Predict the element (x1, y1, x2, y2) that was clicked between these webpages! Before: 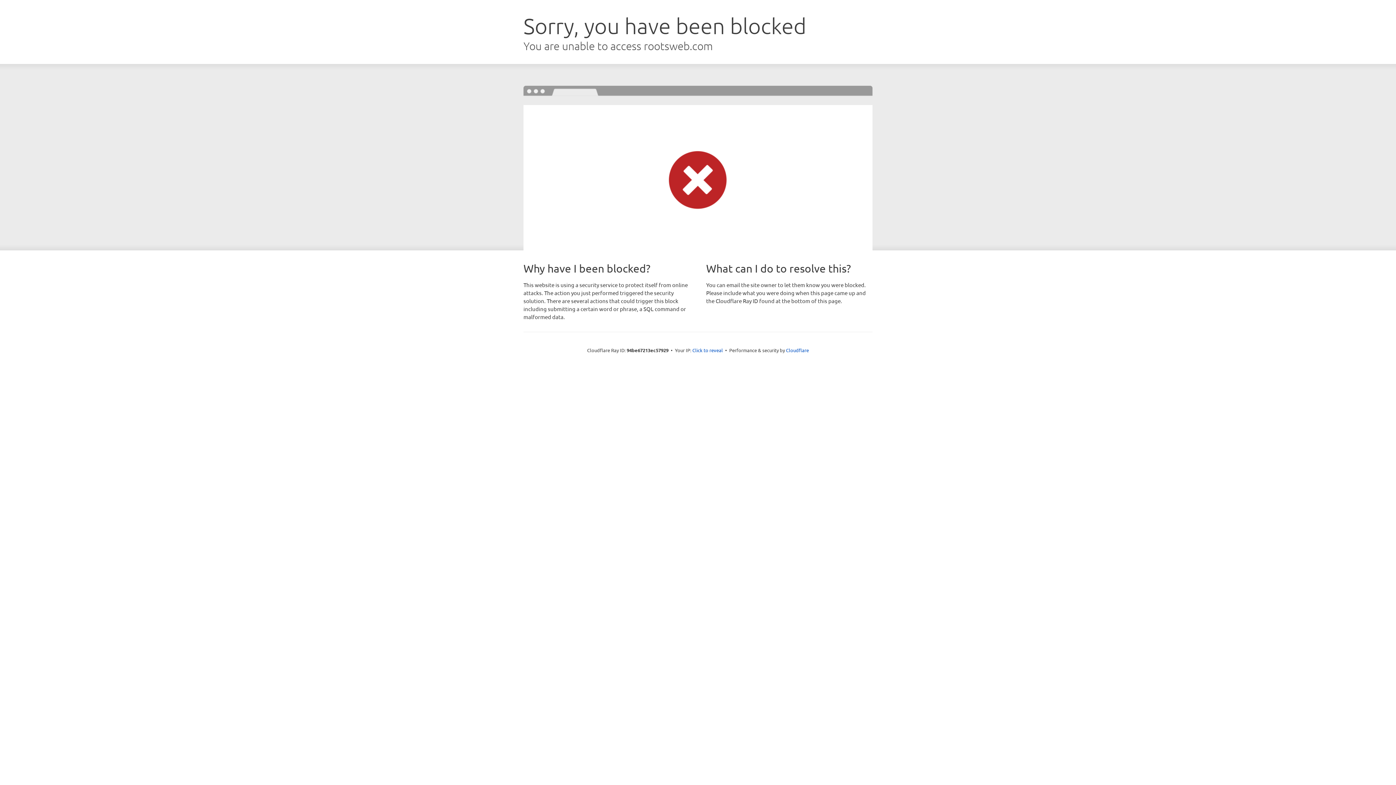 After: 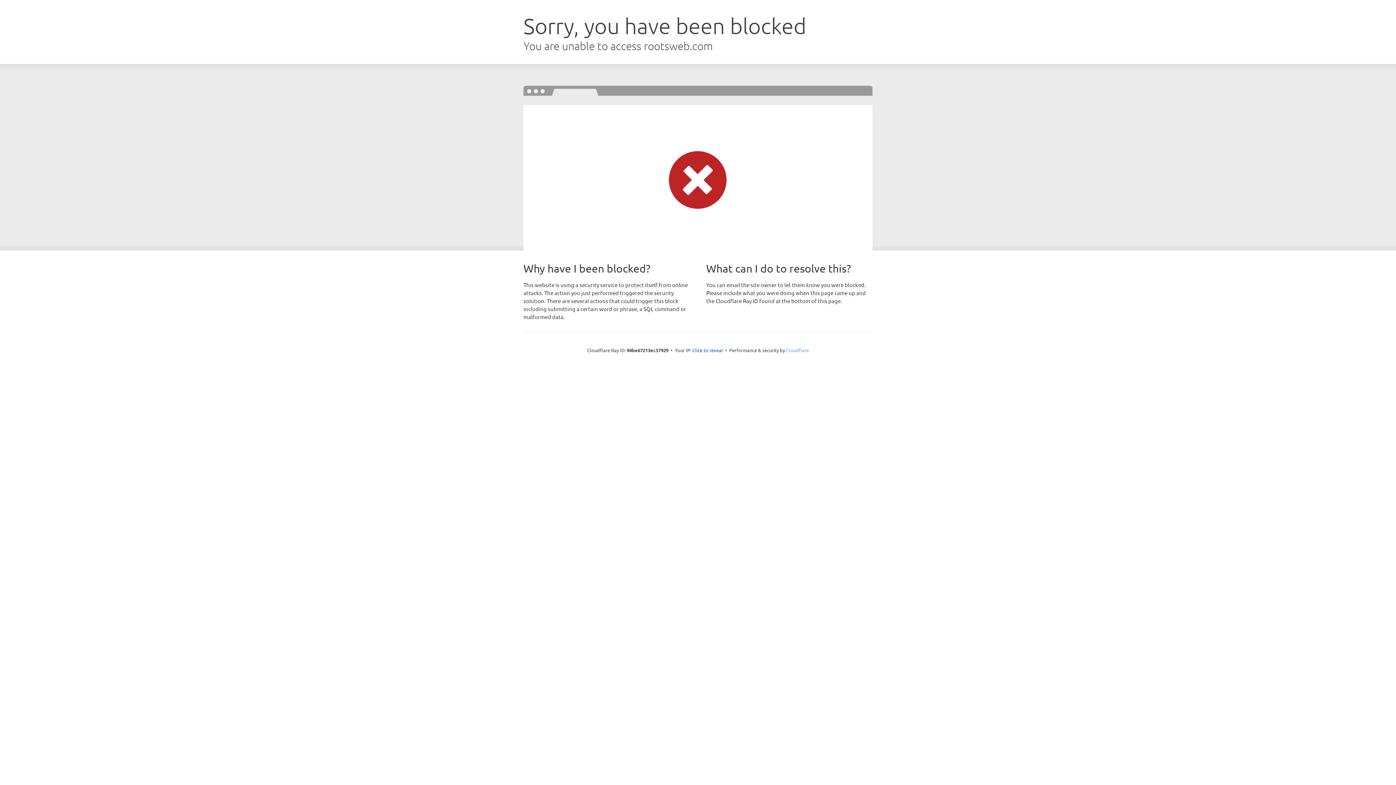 Action: bbox: (786, 347, 809, 353) label: Cloudflare